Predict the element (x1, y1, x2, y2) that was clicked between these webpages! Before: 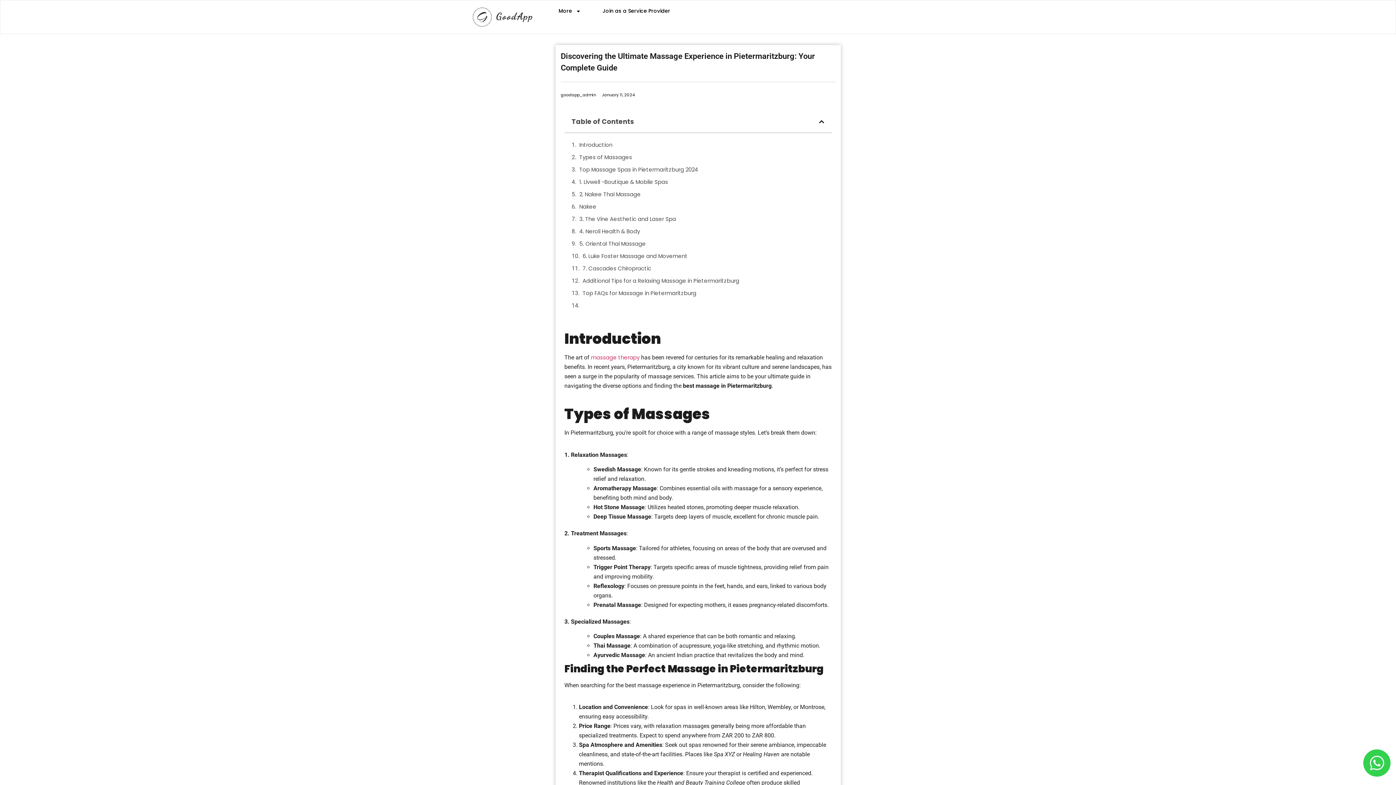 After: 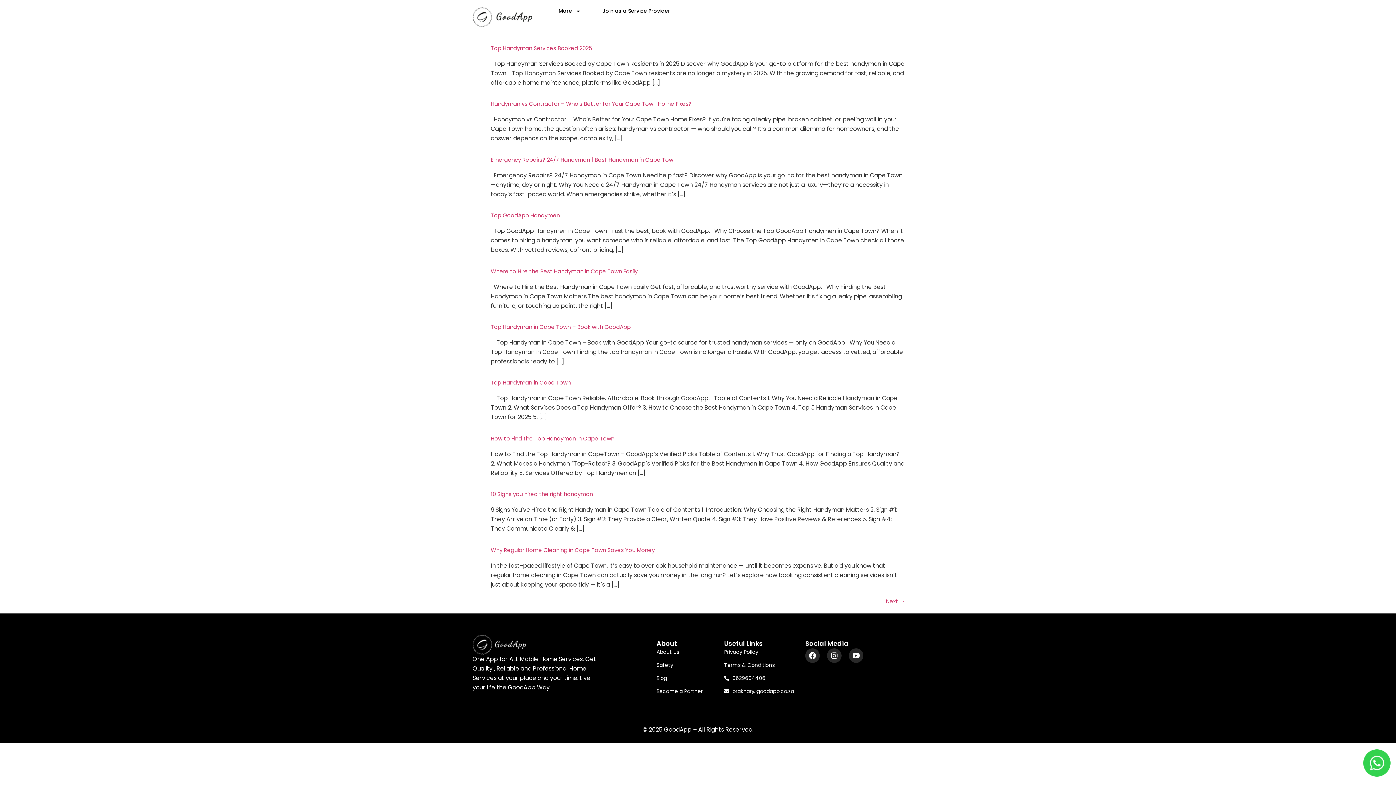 Action: label: goodapp_admin bbox: (560, 90, 596, 99)